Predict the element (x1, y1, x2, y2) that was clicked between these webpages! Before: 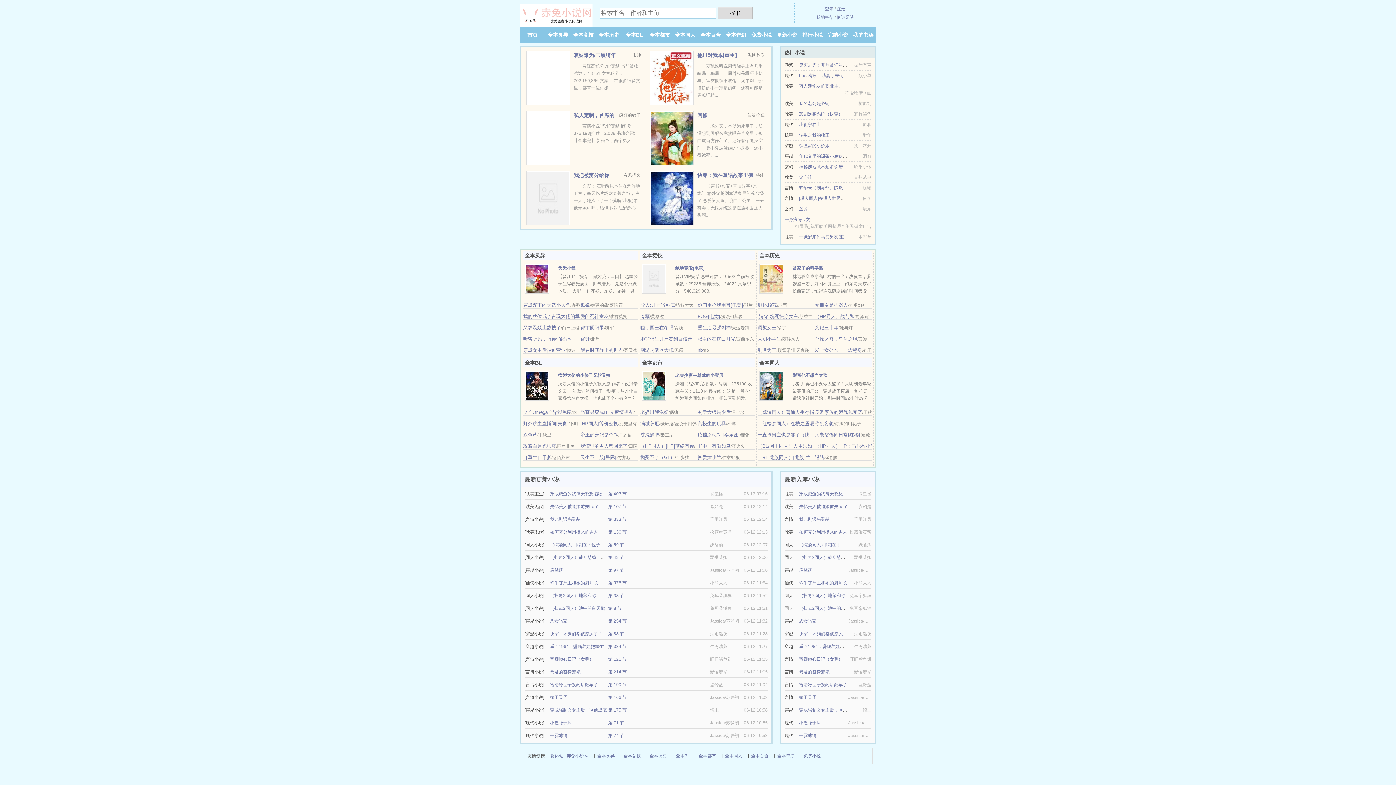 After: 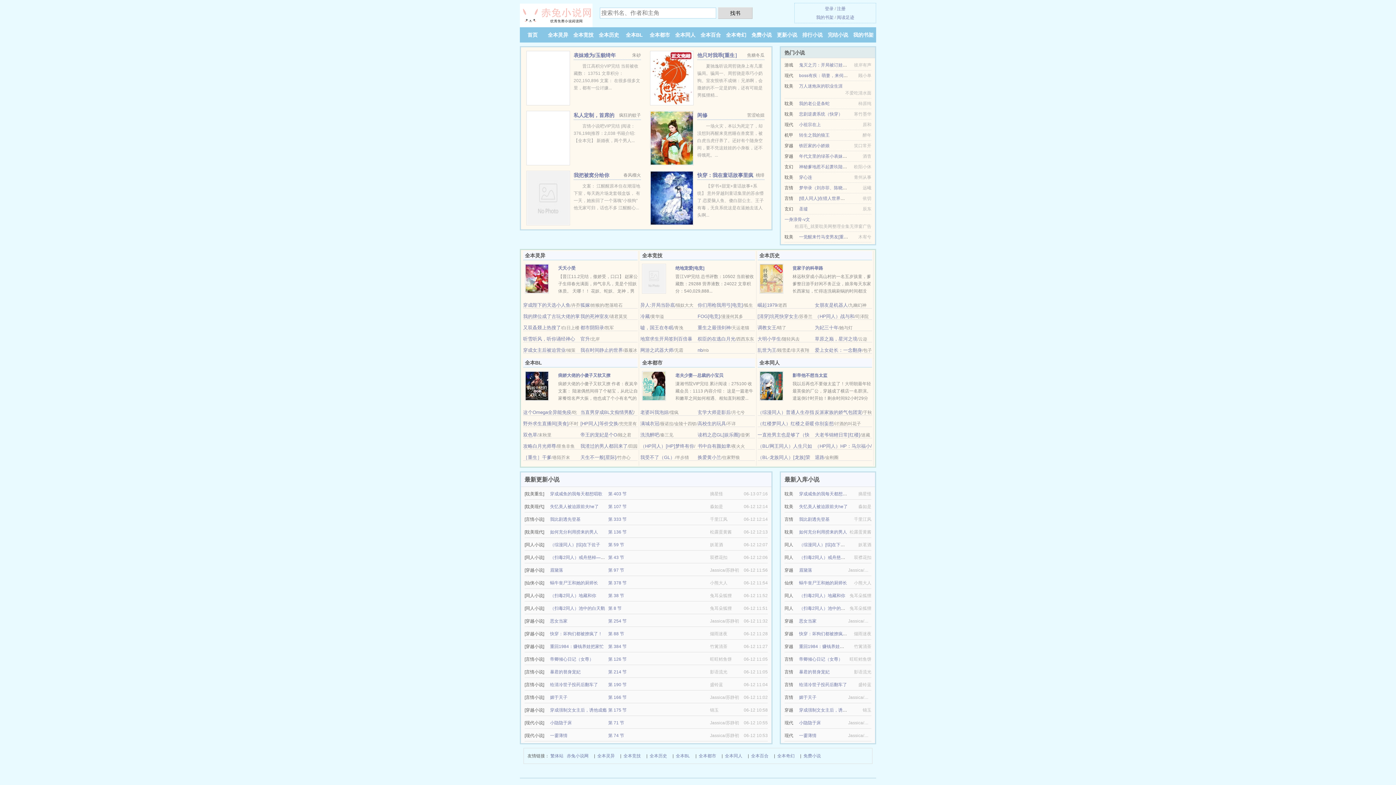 Action: bbox: (799, 234, 849, 239) label: 一觉醒来竹马变男友[重生]